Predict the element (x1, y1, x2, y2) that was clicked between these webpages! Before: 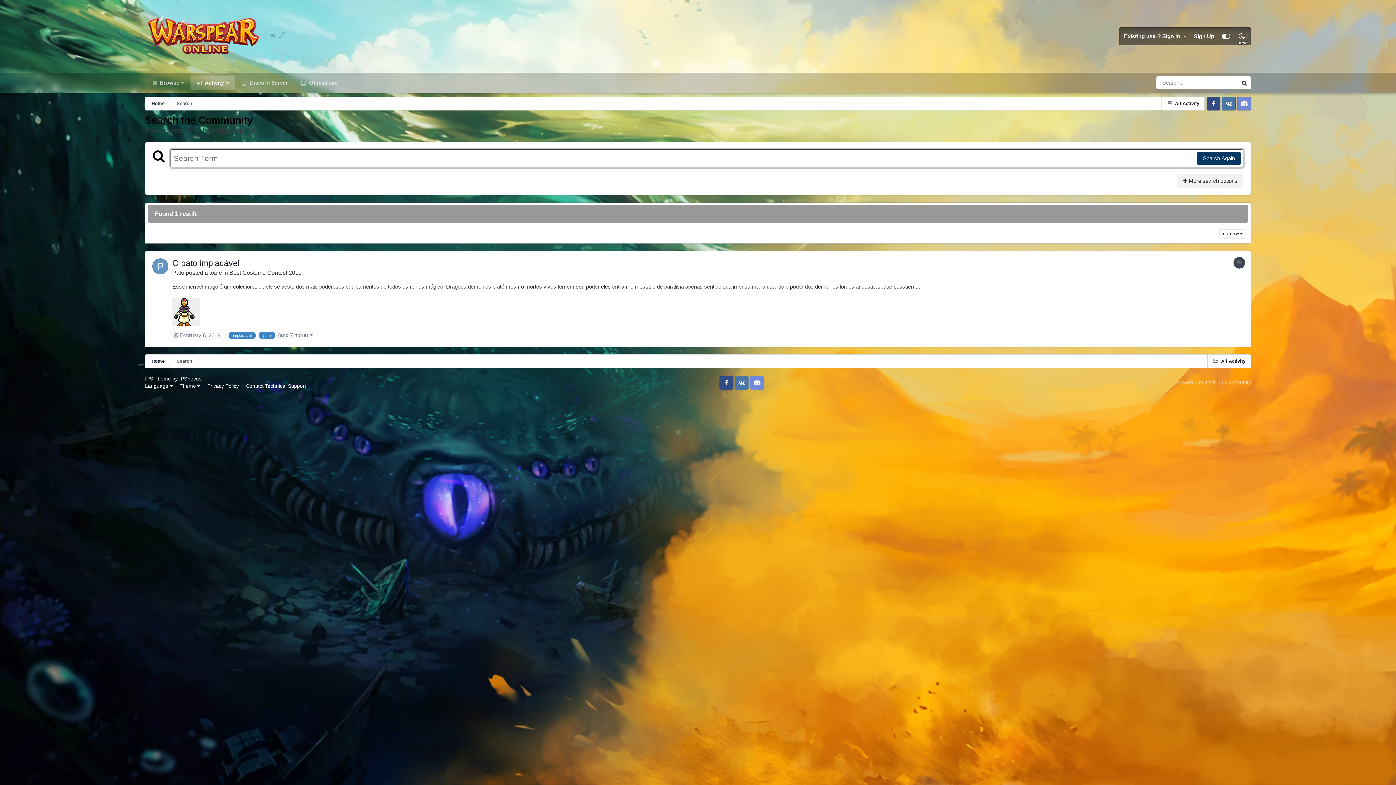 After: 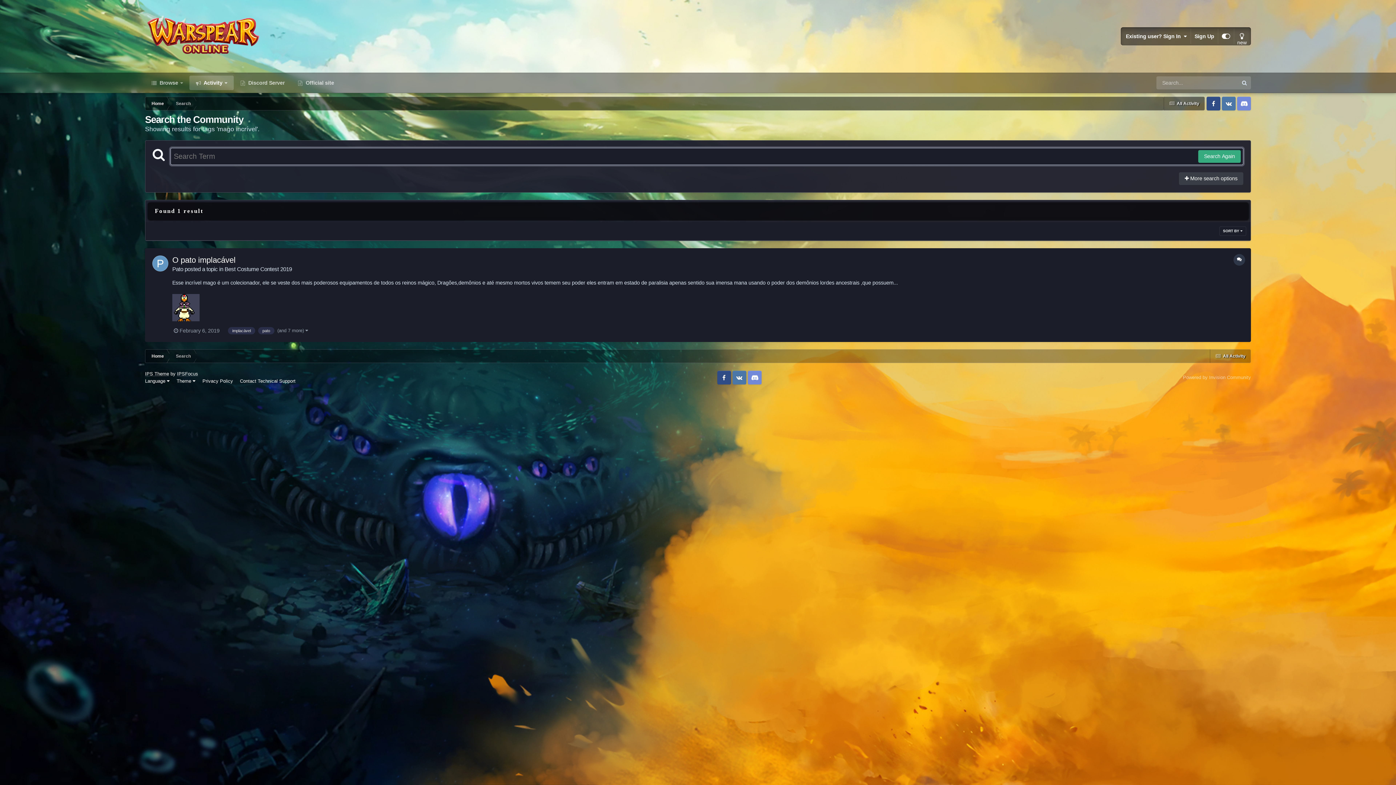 Action: bbox: (1234, 28, 1249, 44)